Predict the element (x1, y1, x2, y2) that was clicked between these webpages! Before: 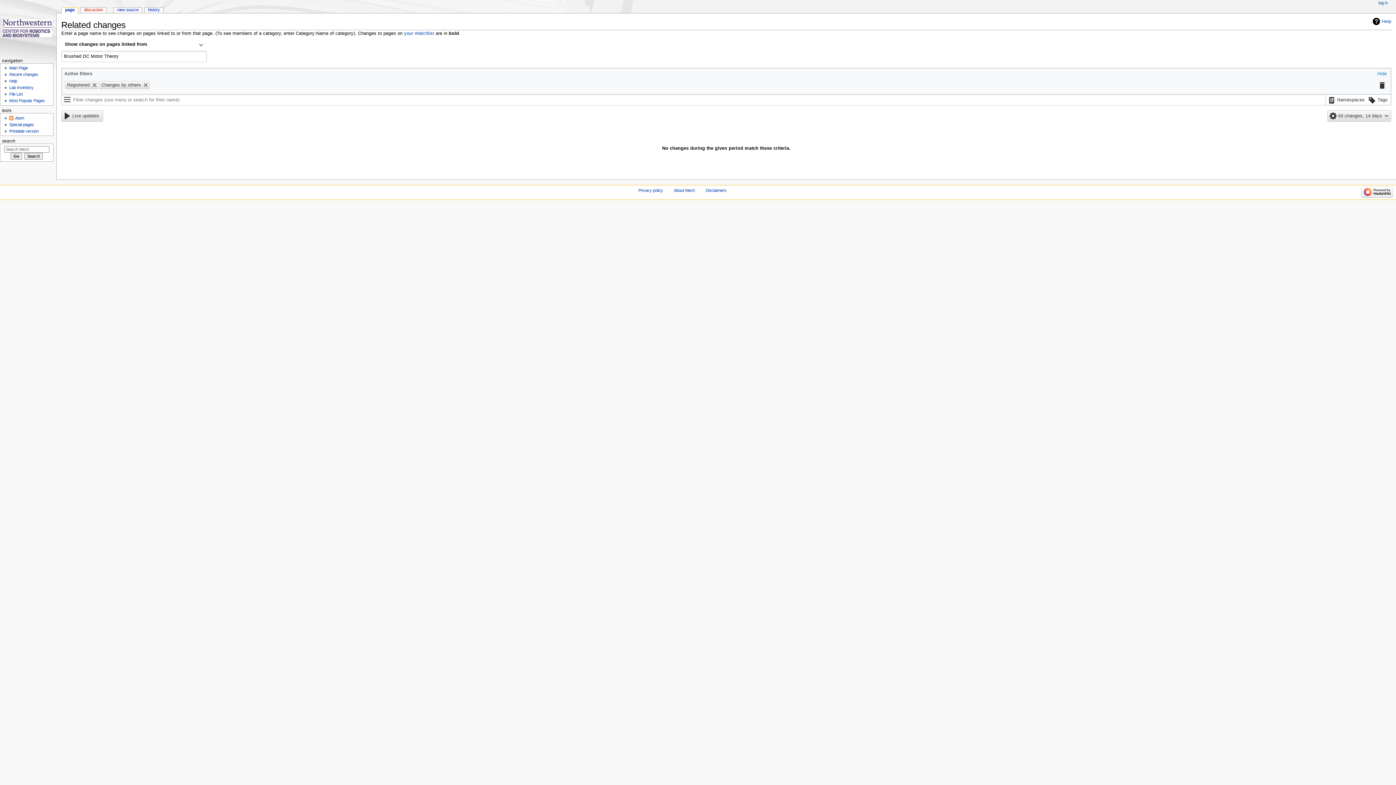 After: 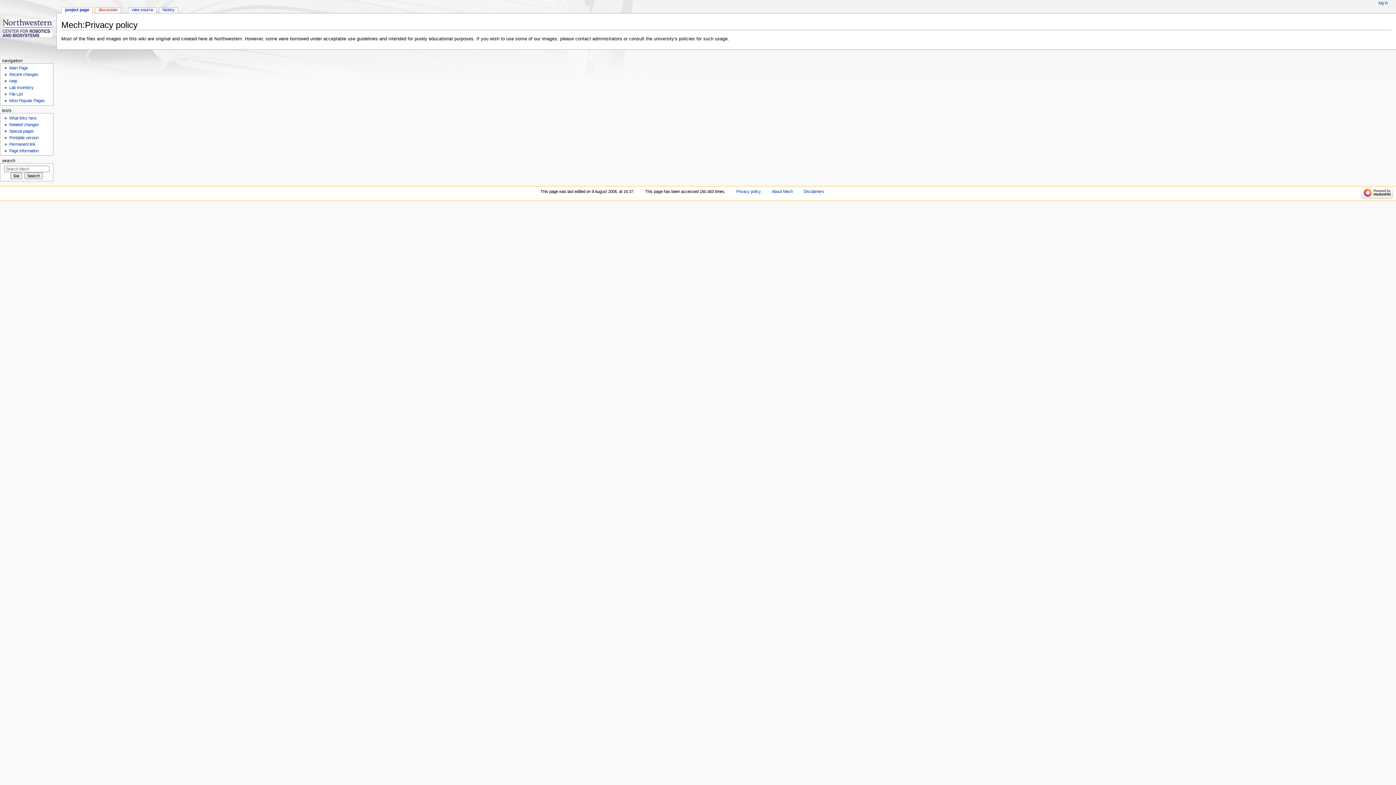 Action: bbox: (638, 188, 663, 192) label: Privacy policy